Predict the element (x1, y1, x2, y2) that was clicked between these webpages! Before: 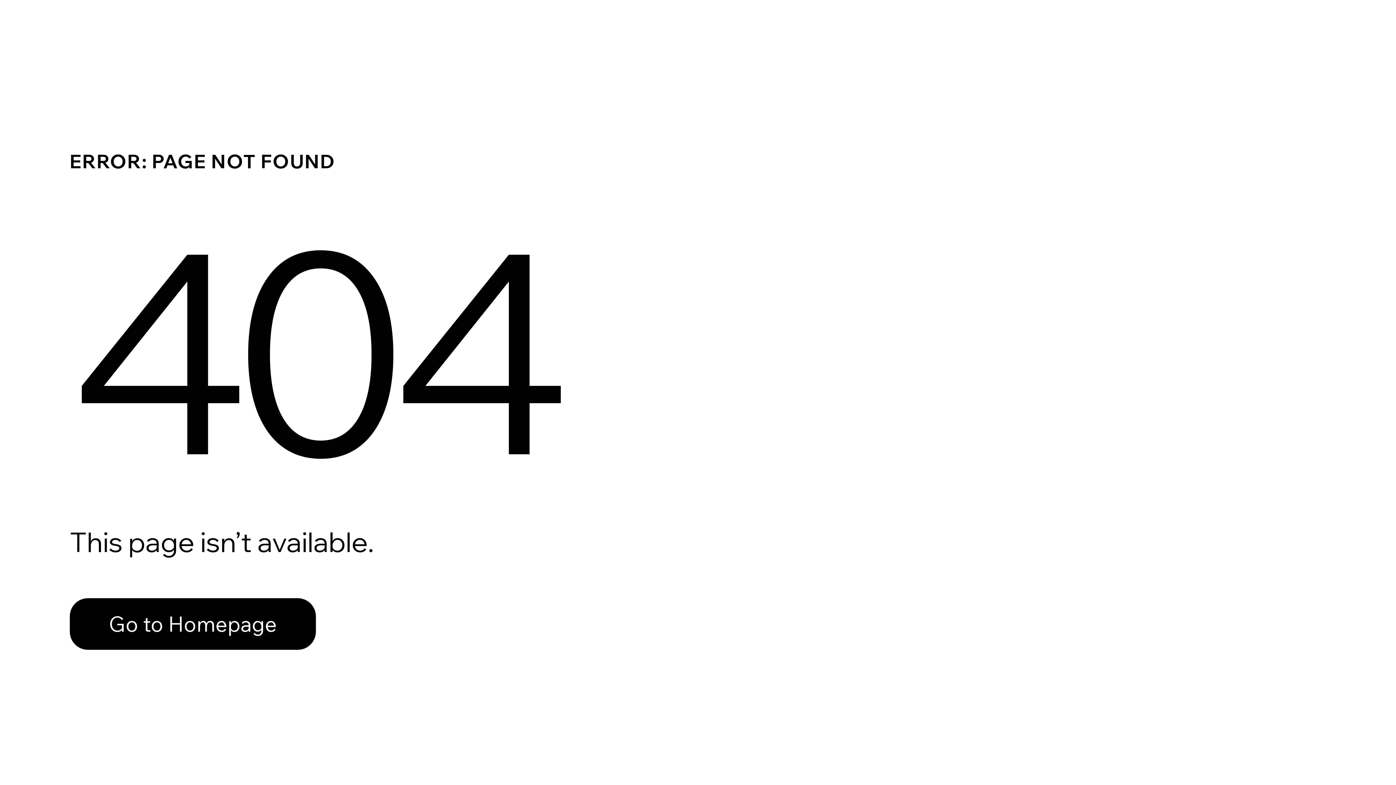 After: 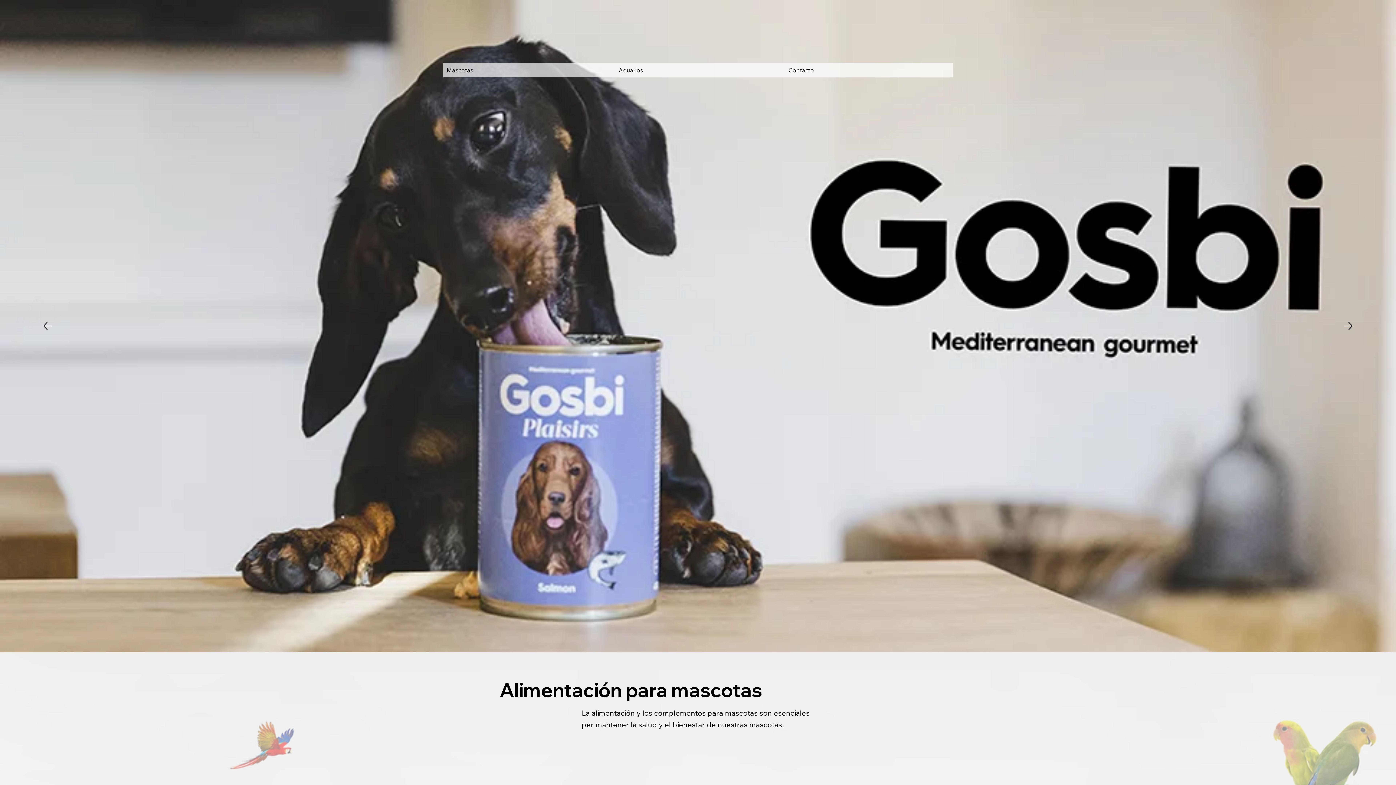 Action: label: Go to Homepage bbox: (69, 598, 316, 650)